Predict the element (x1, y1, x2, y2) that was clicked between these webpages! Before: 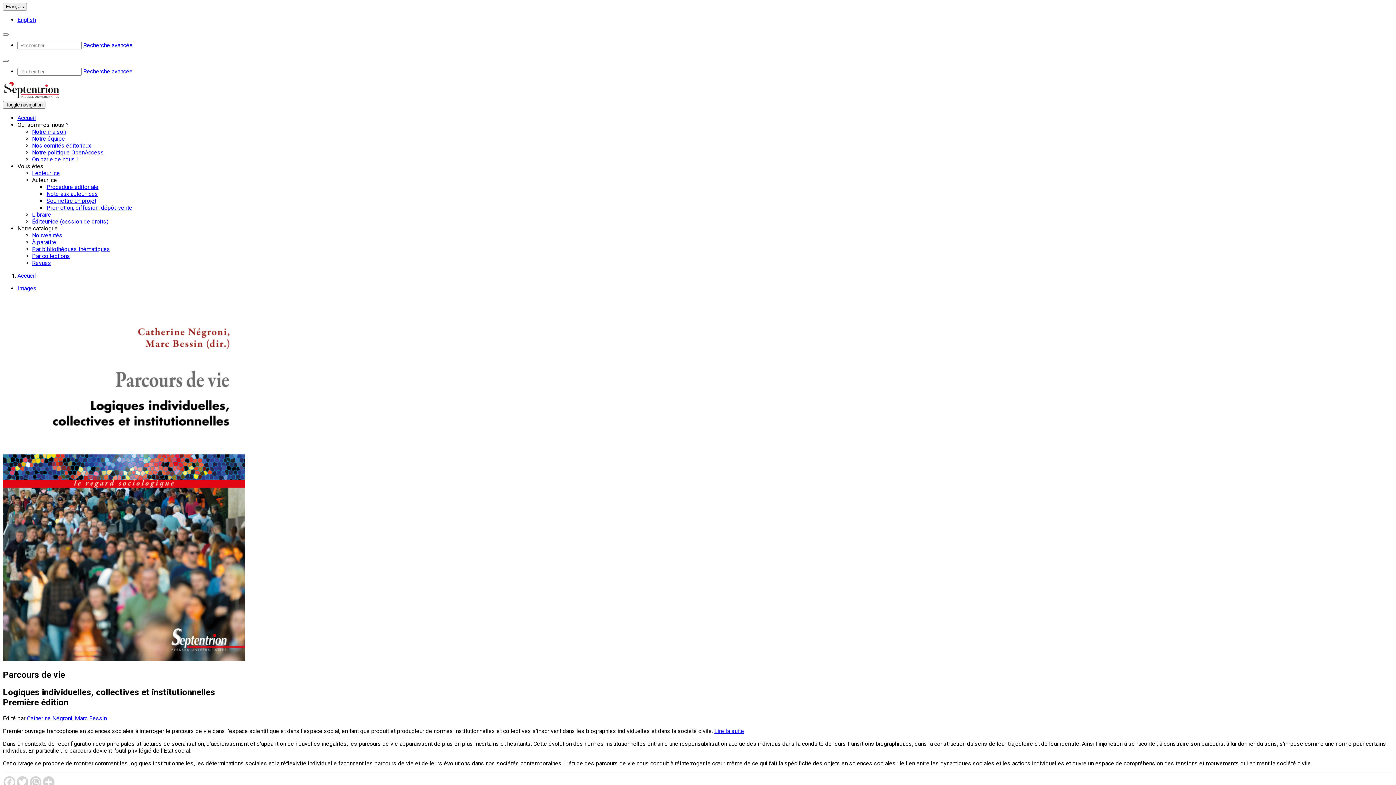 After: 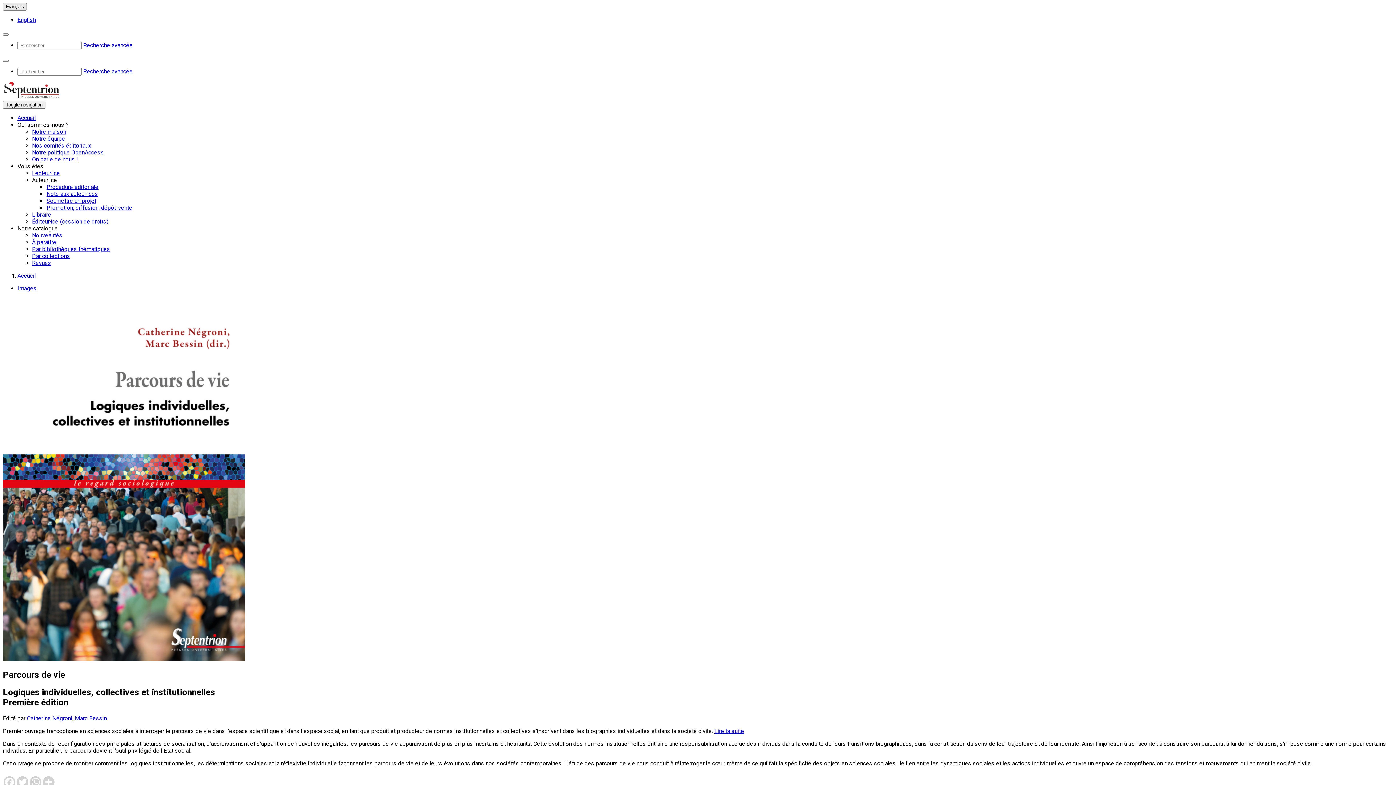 Action: label: Français bbox: (2, 2, 26, 10)